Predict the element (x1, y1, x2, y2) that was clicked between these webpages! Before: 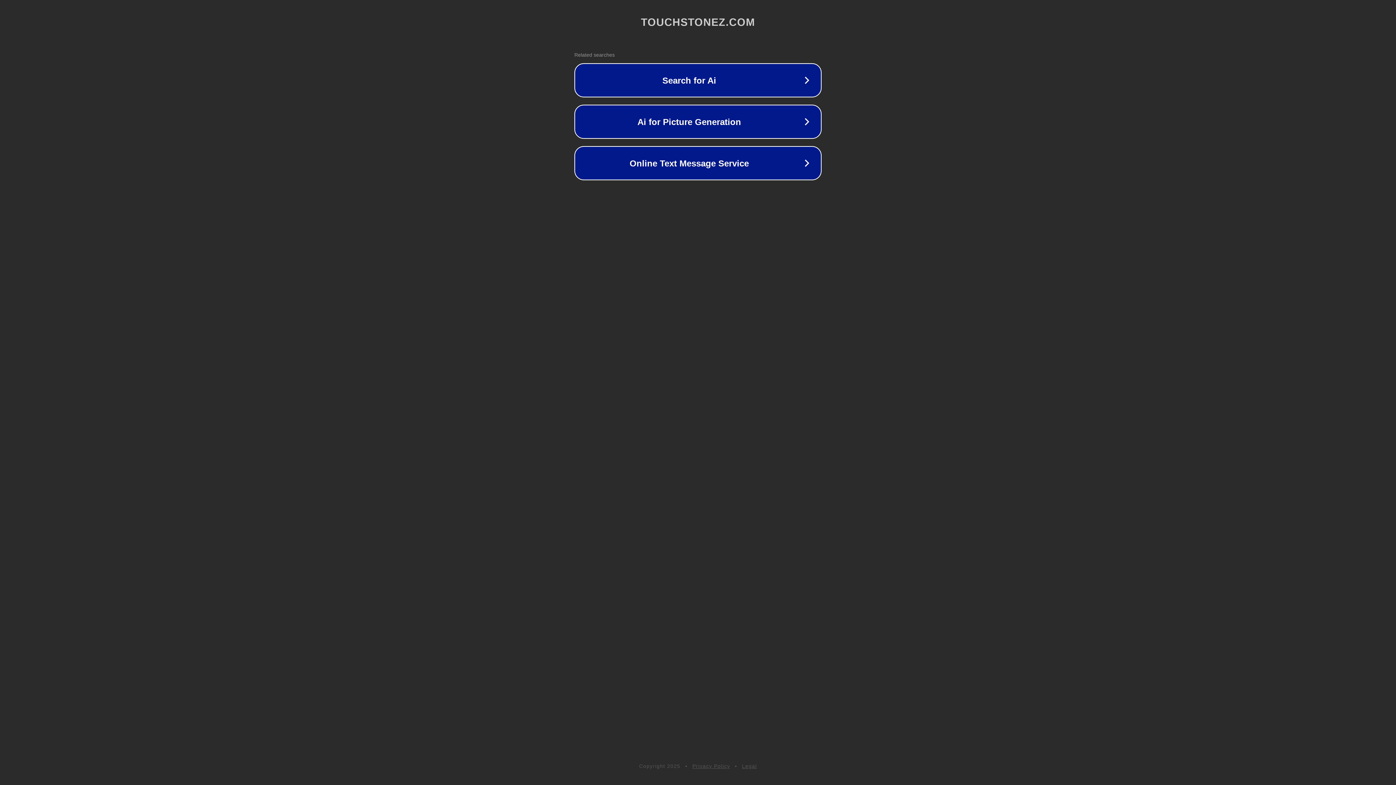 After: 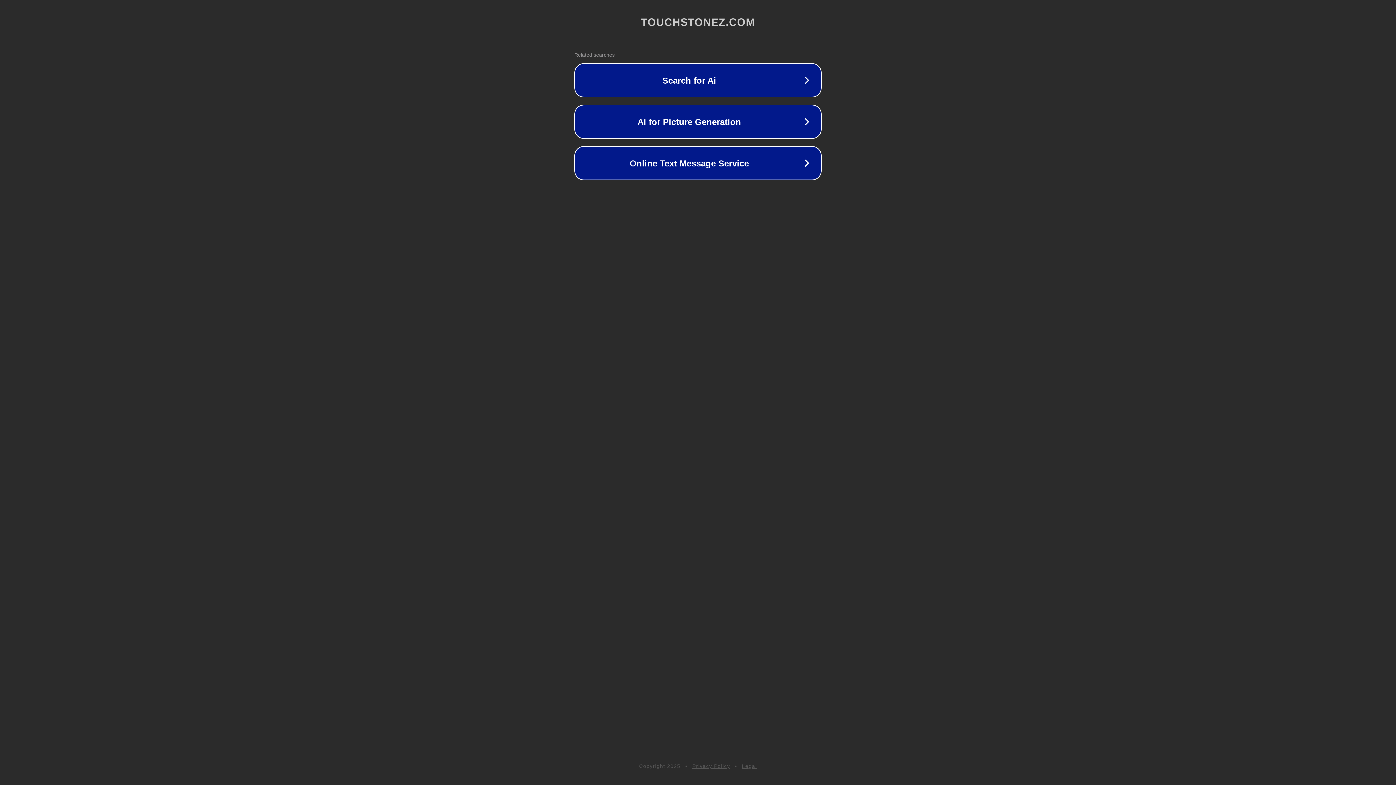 Action: label: Legal bbox: (742, 763, 757, 769)